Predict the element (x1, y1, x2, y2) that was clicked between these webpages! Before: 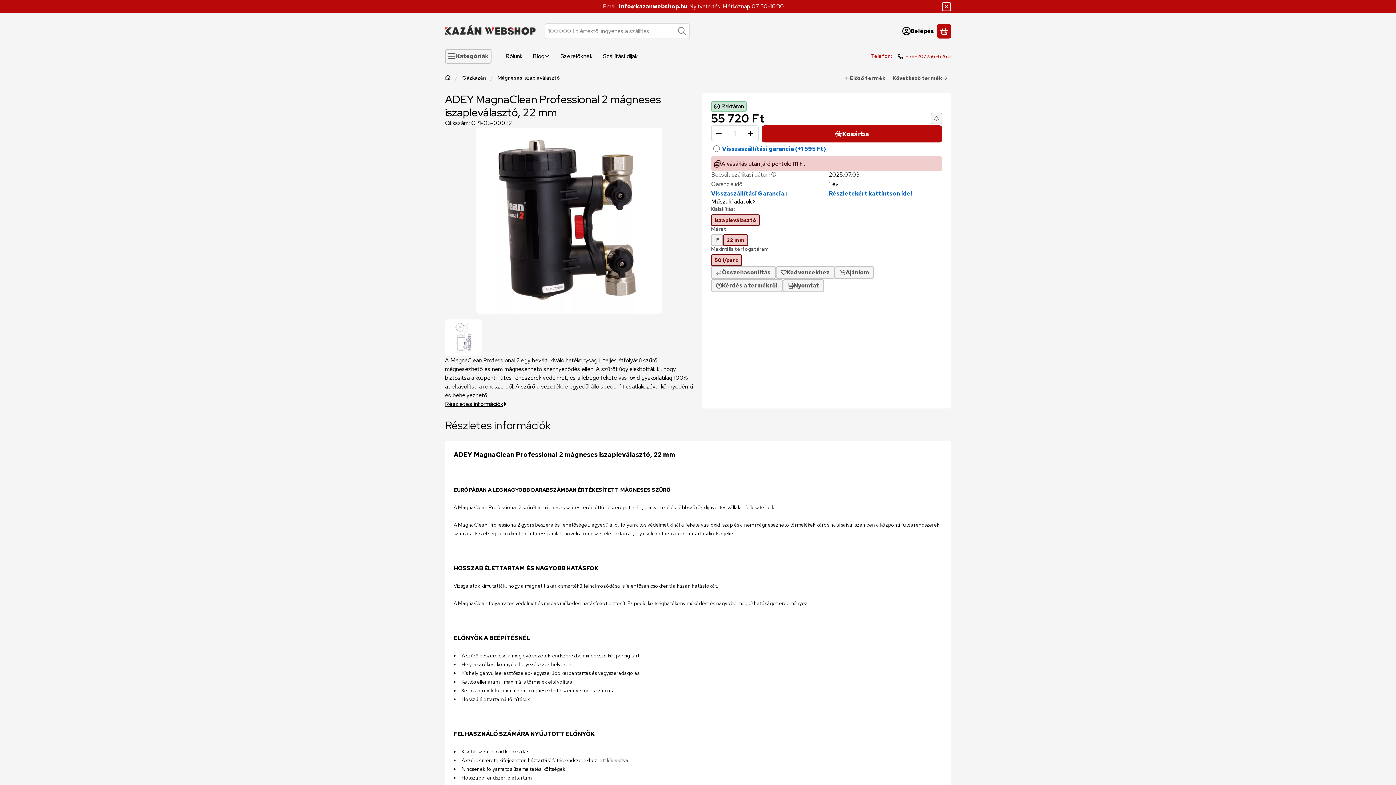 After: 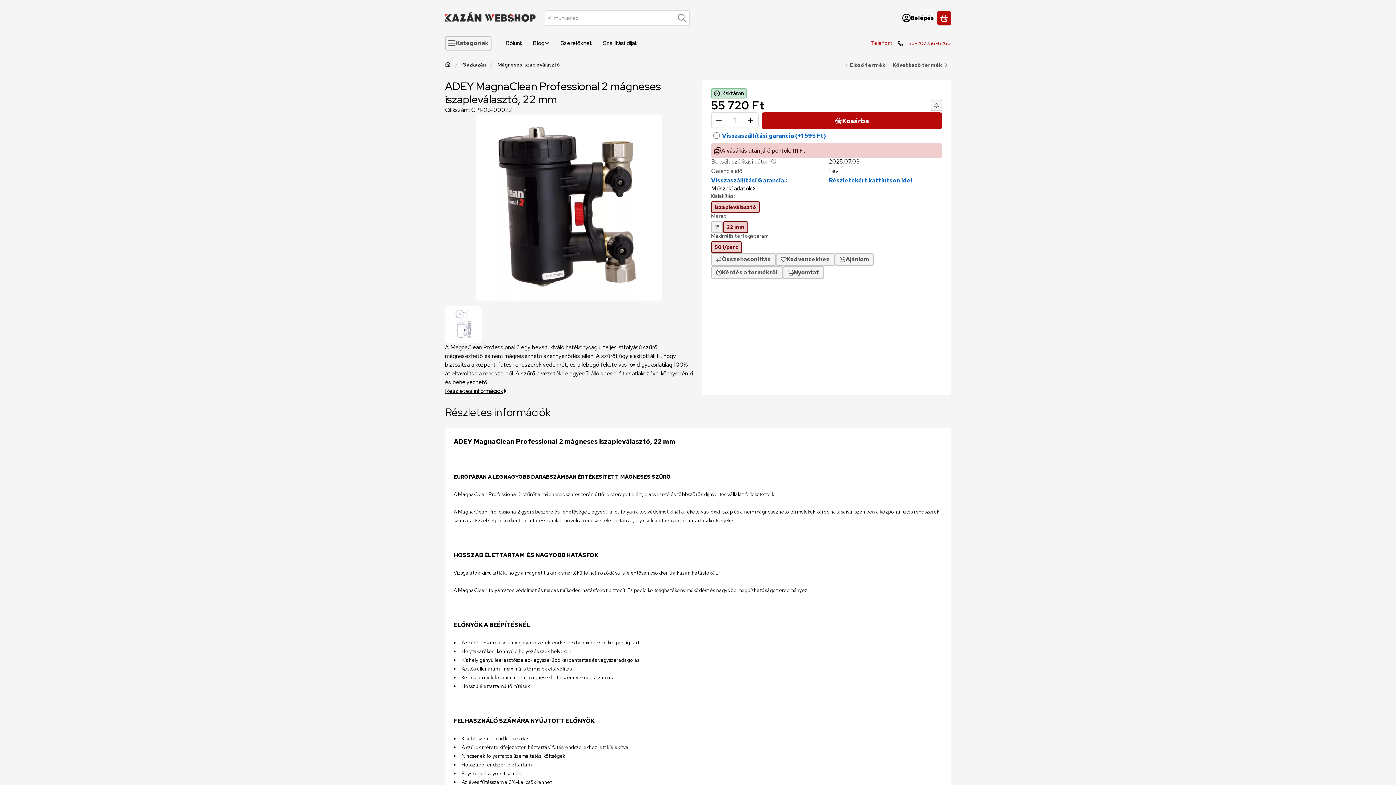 Action: bbox: (942, 2, 951, 11) label: Bezár